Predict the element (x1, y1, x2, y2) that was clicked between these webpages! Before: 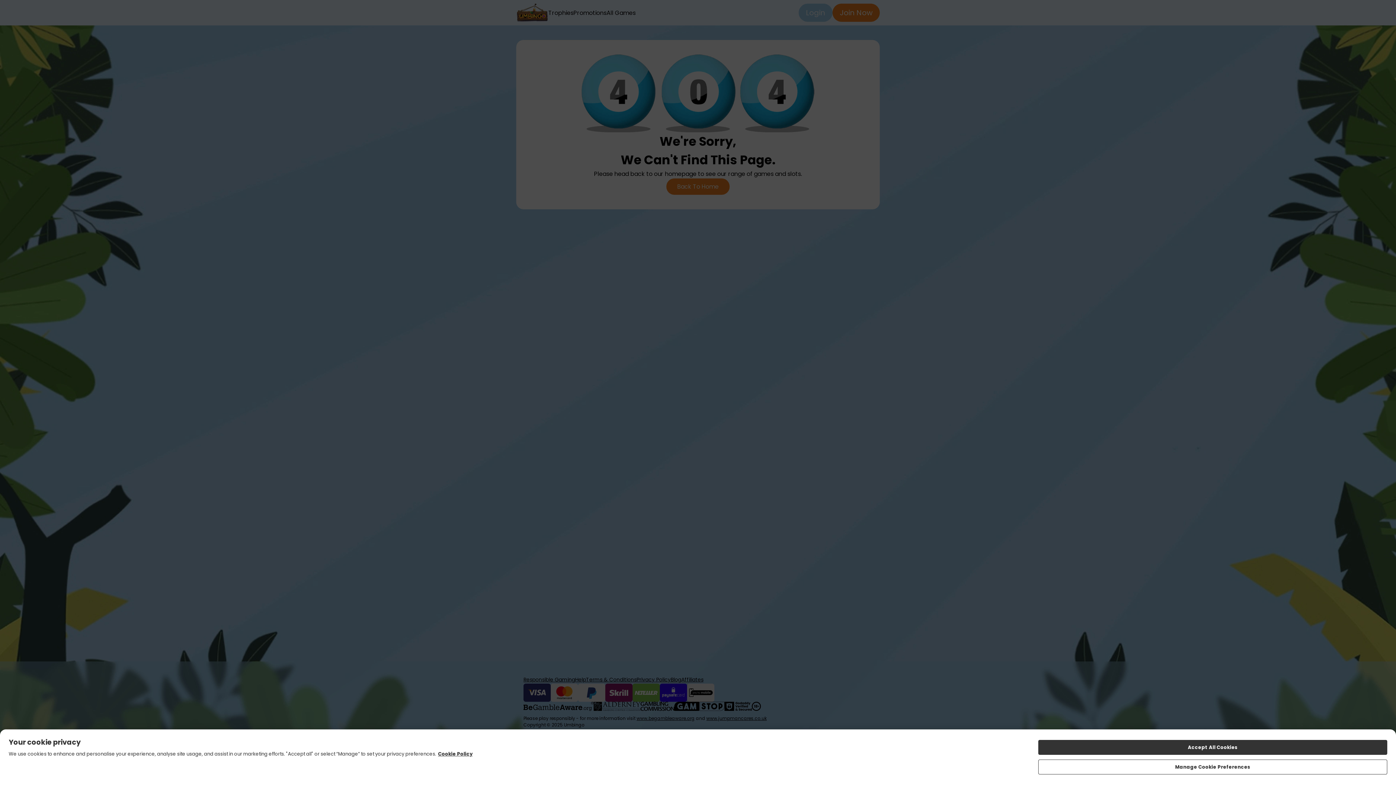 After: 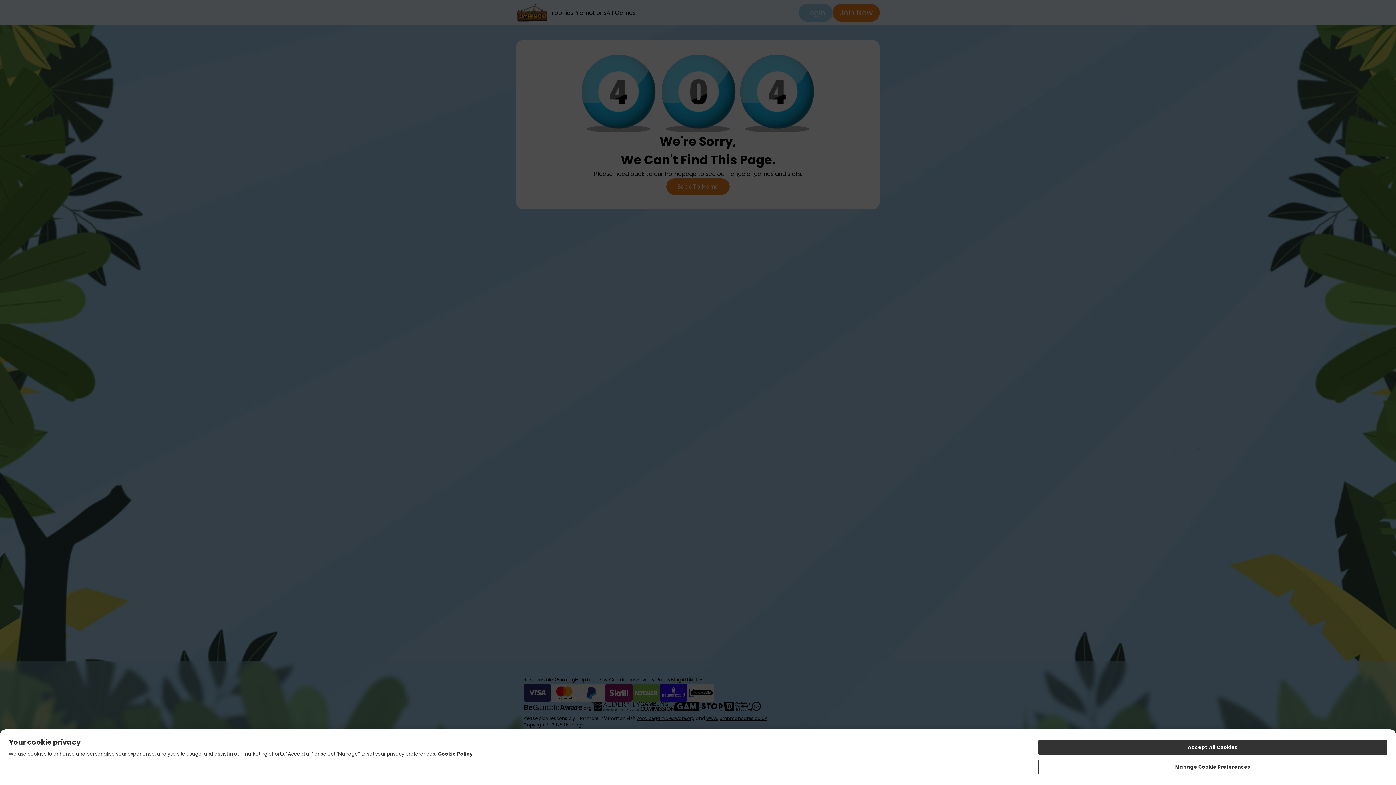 Action: label: More information about your privacy, opens in a new tab bbox: (438, 750, 472, 757)